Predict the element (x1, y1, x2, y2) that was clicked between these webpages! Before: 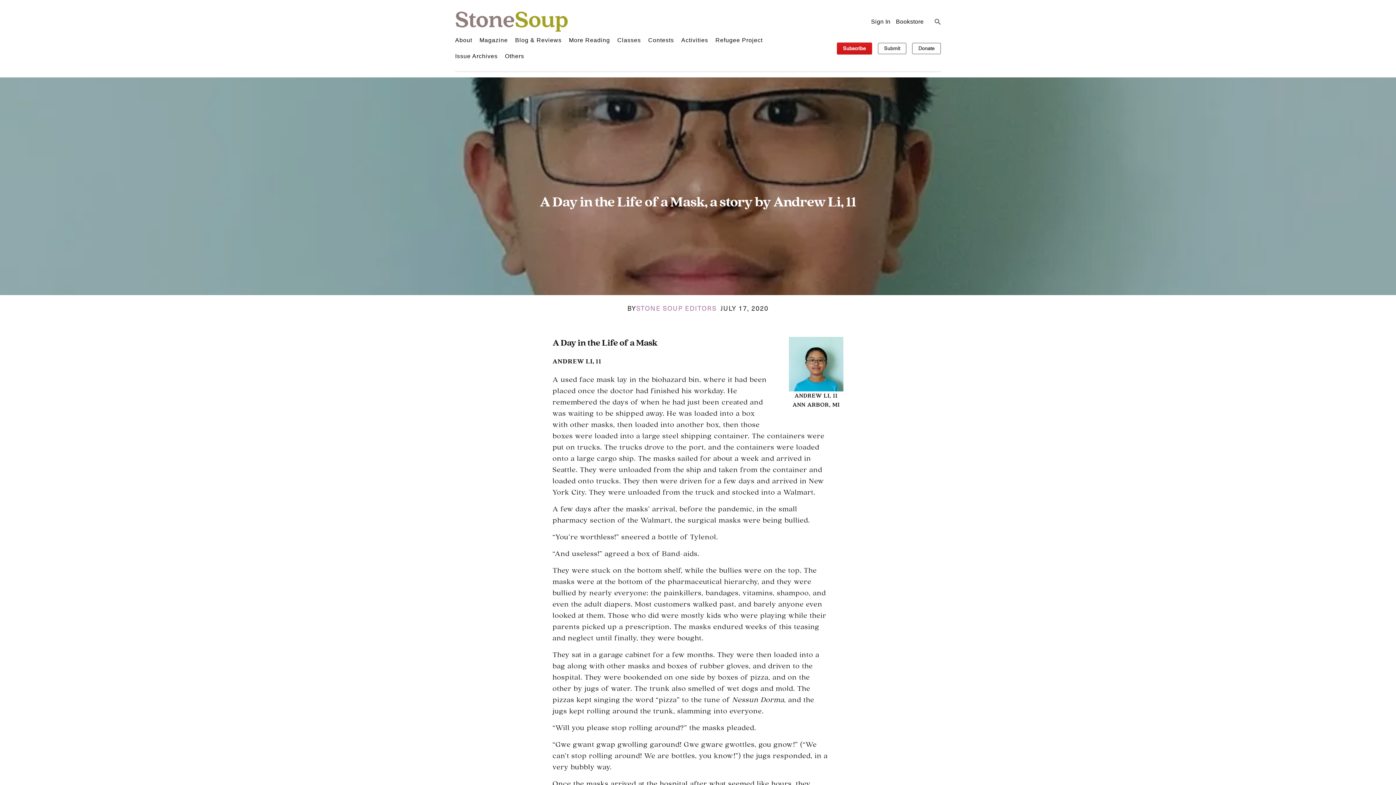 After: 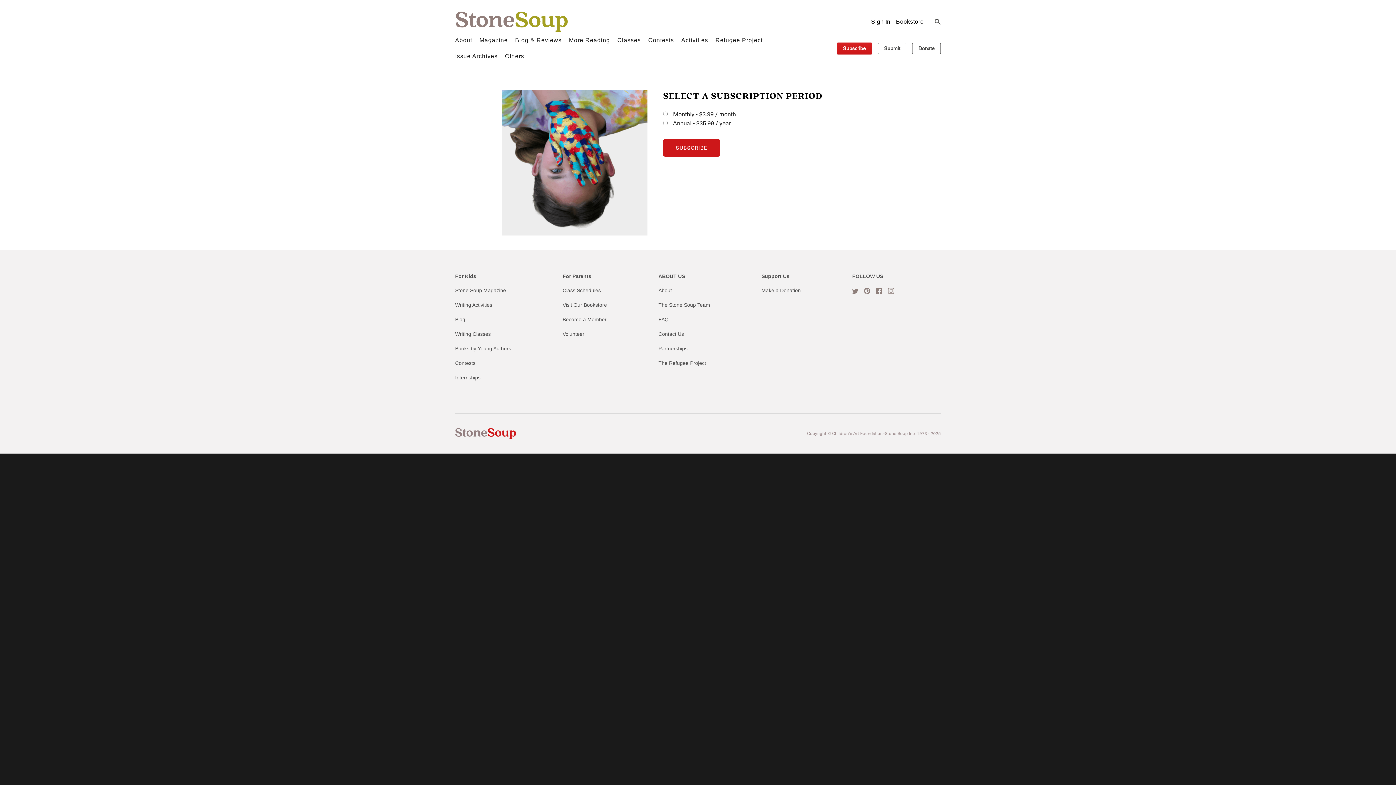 Action: label: Subscribe bbox: (837, 42, 872, 54)